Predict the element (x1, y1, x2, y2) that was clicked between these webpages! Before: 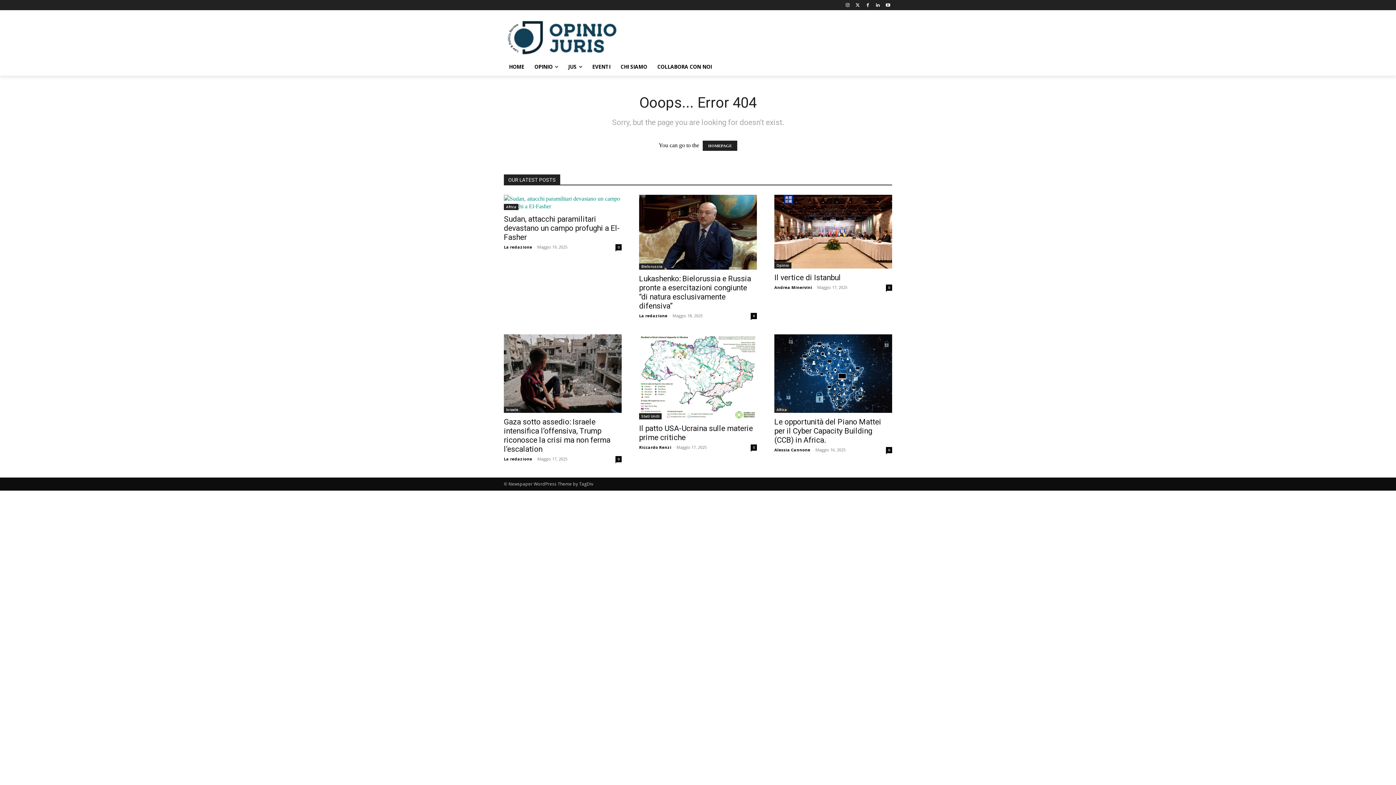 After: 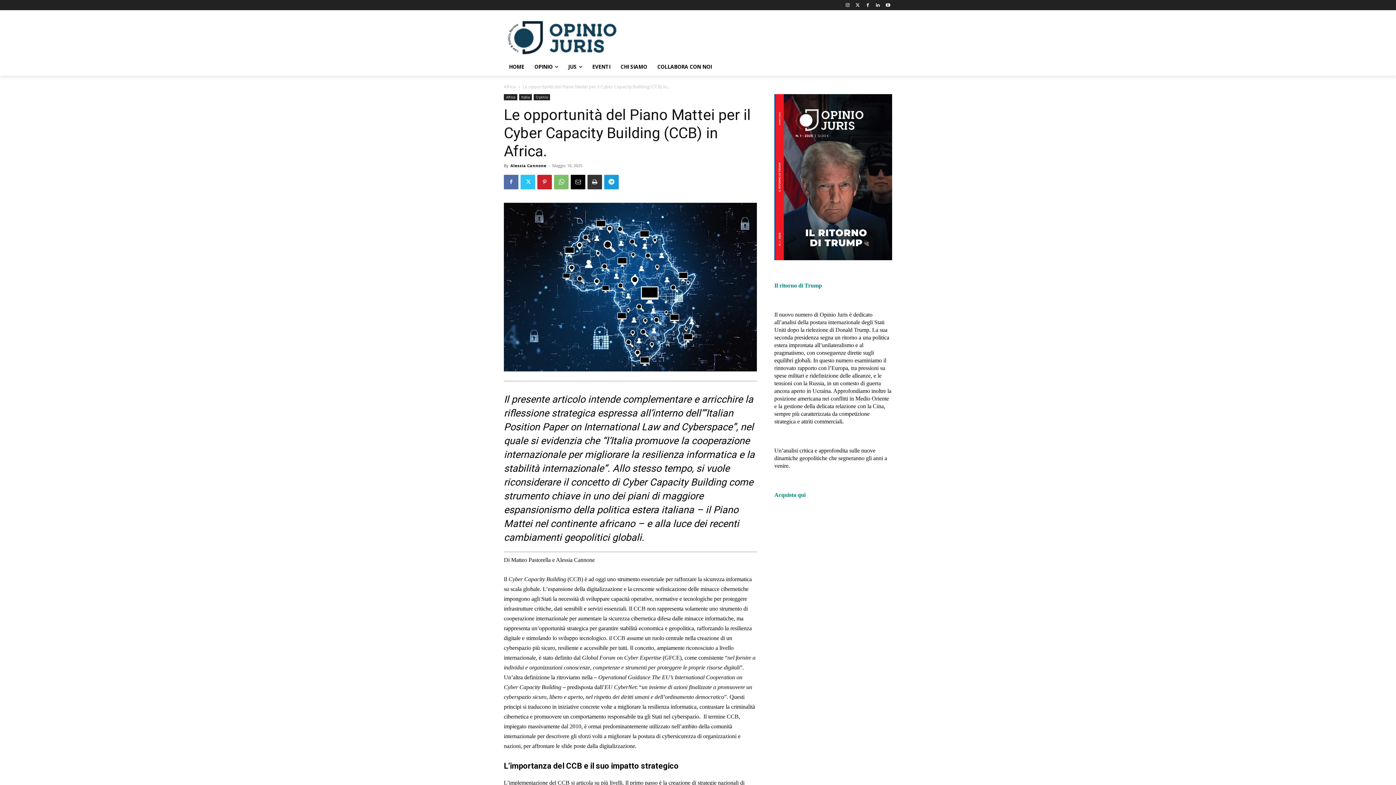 Action: bbox: (774, 334, 892, 412)